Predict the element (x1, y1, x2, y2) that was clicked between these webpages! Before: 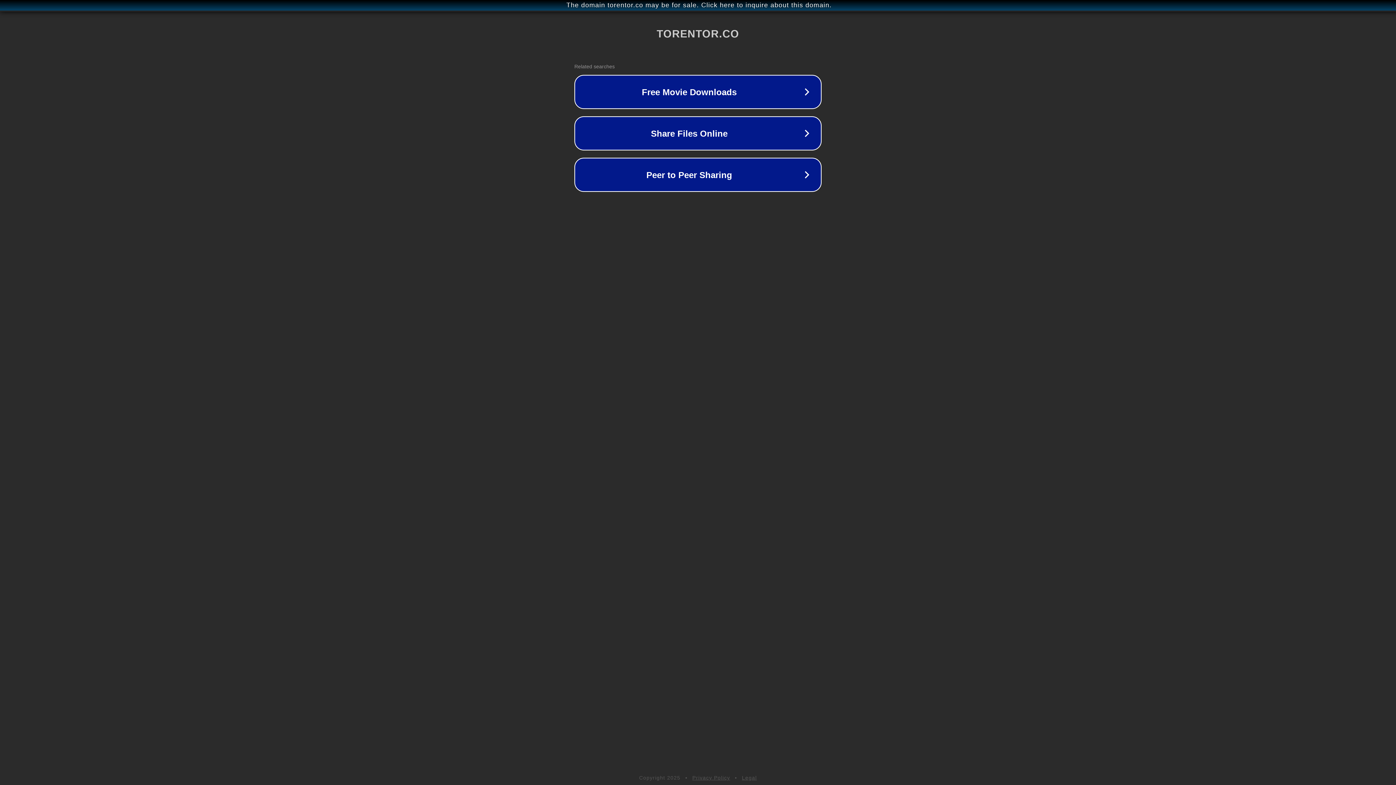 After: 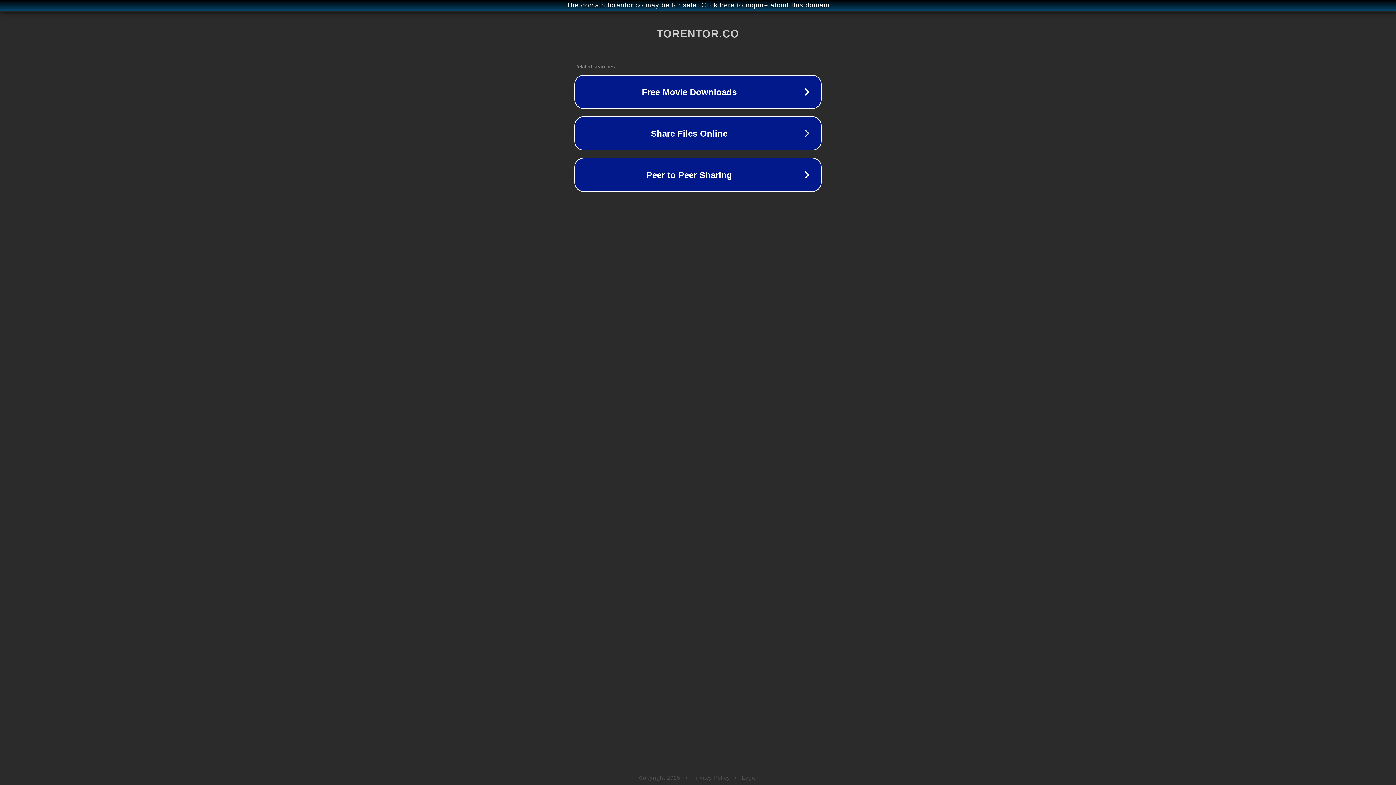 Action: label: Privacy Policy bbox: (692, 775, 730, 781)